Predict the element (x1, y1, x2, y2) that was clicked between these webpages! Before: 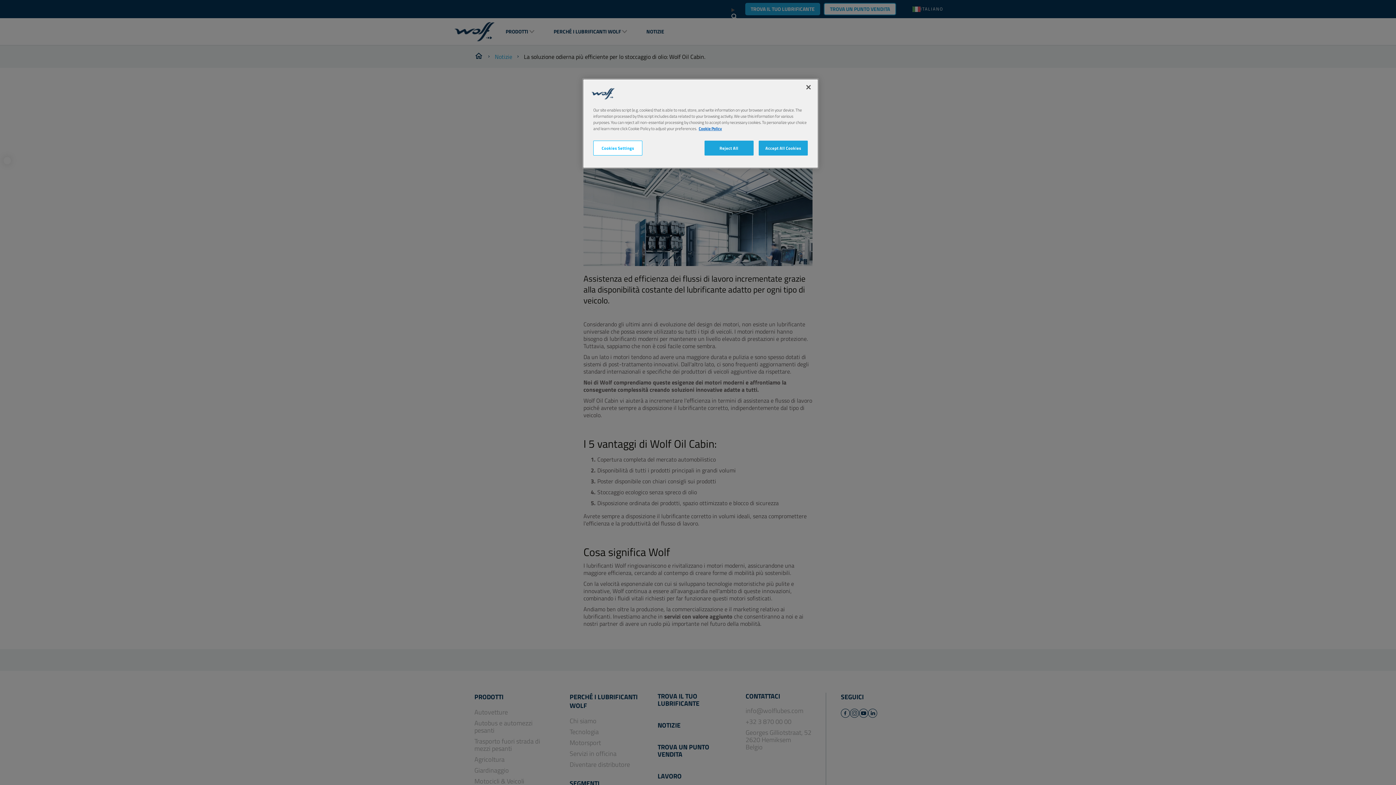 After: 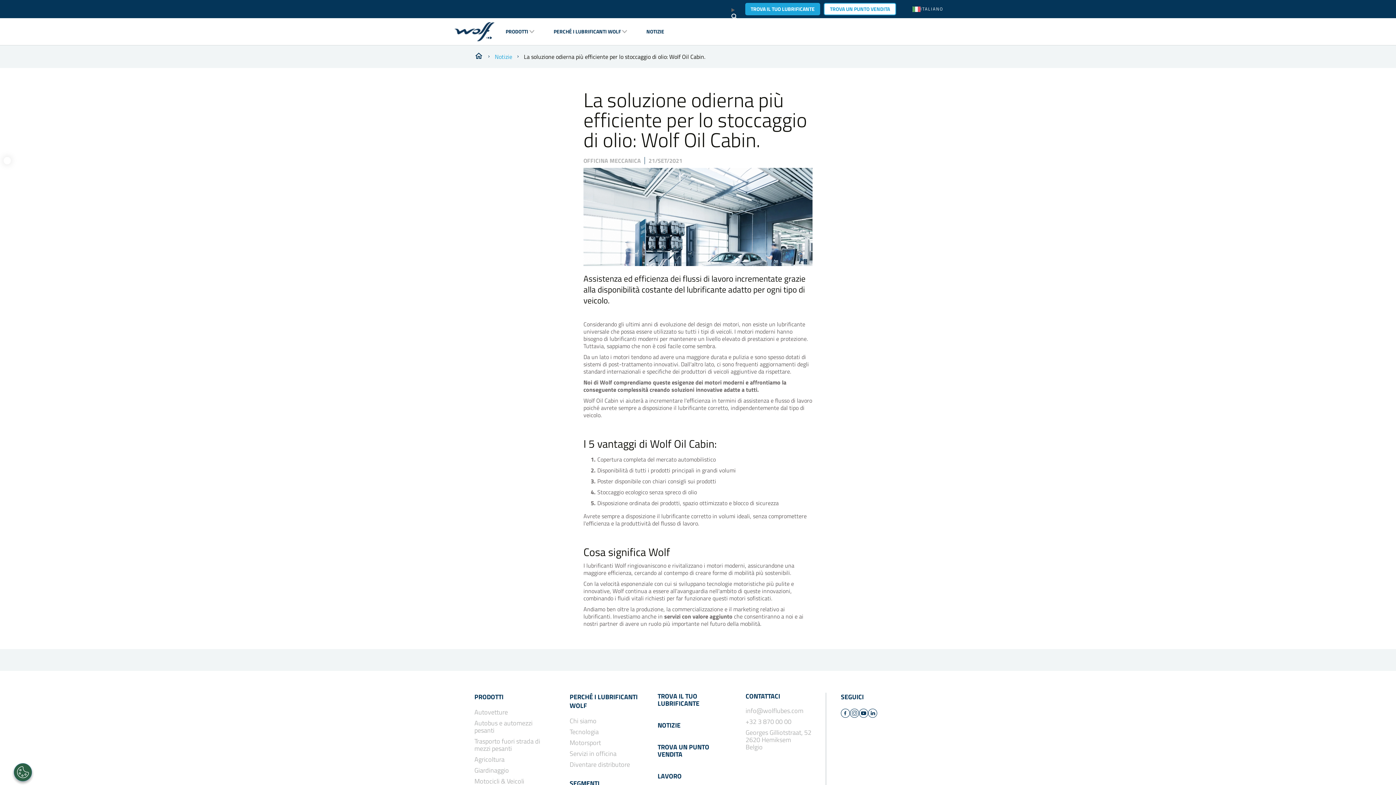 Action: label: Close bbox: (800, 79, 816, 95)